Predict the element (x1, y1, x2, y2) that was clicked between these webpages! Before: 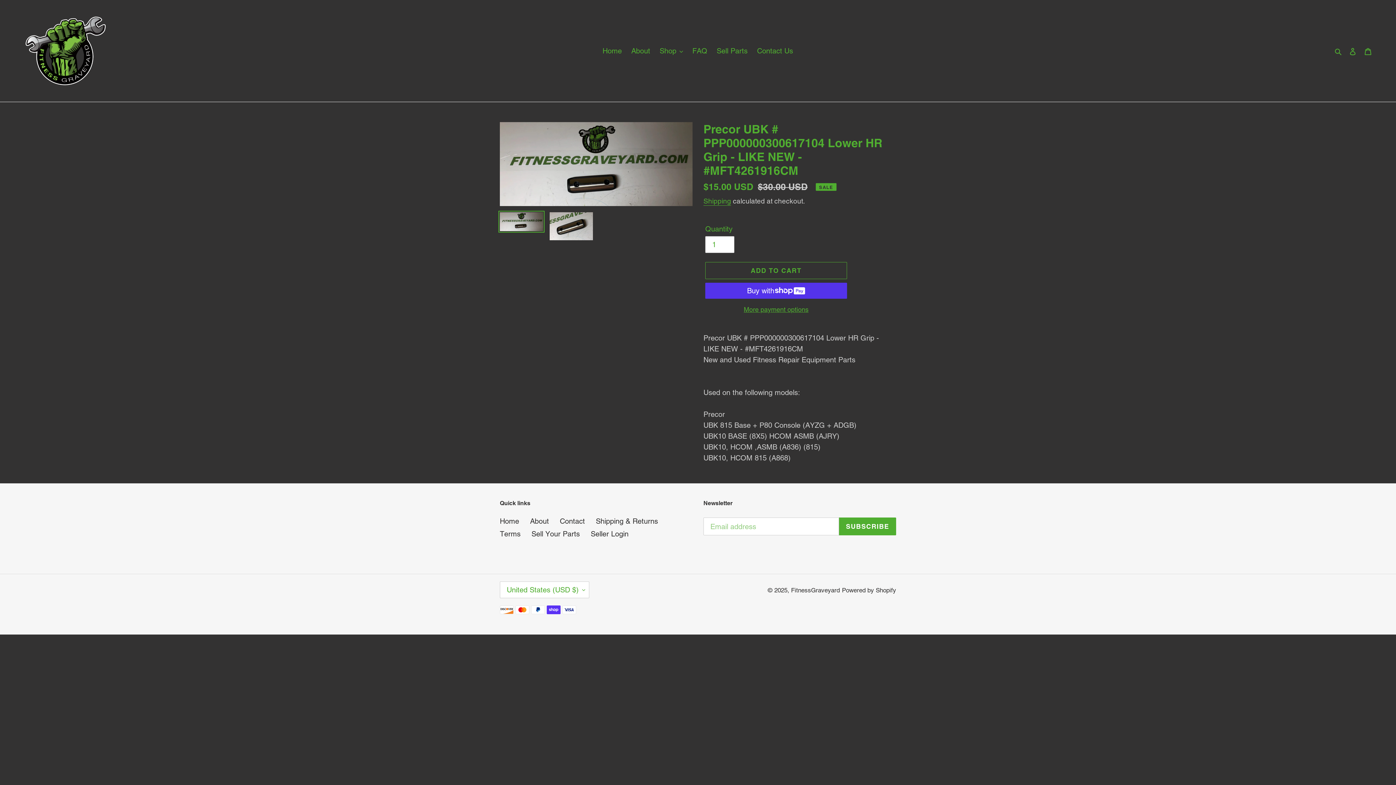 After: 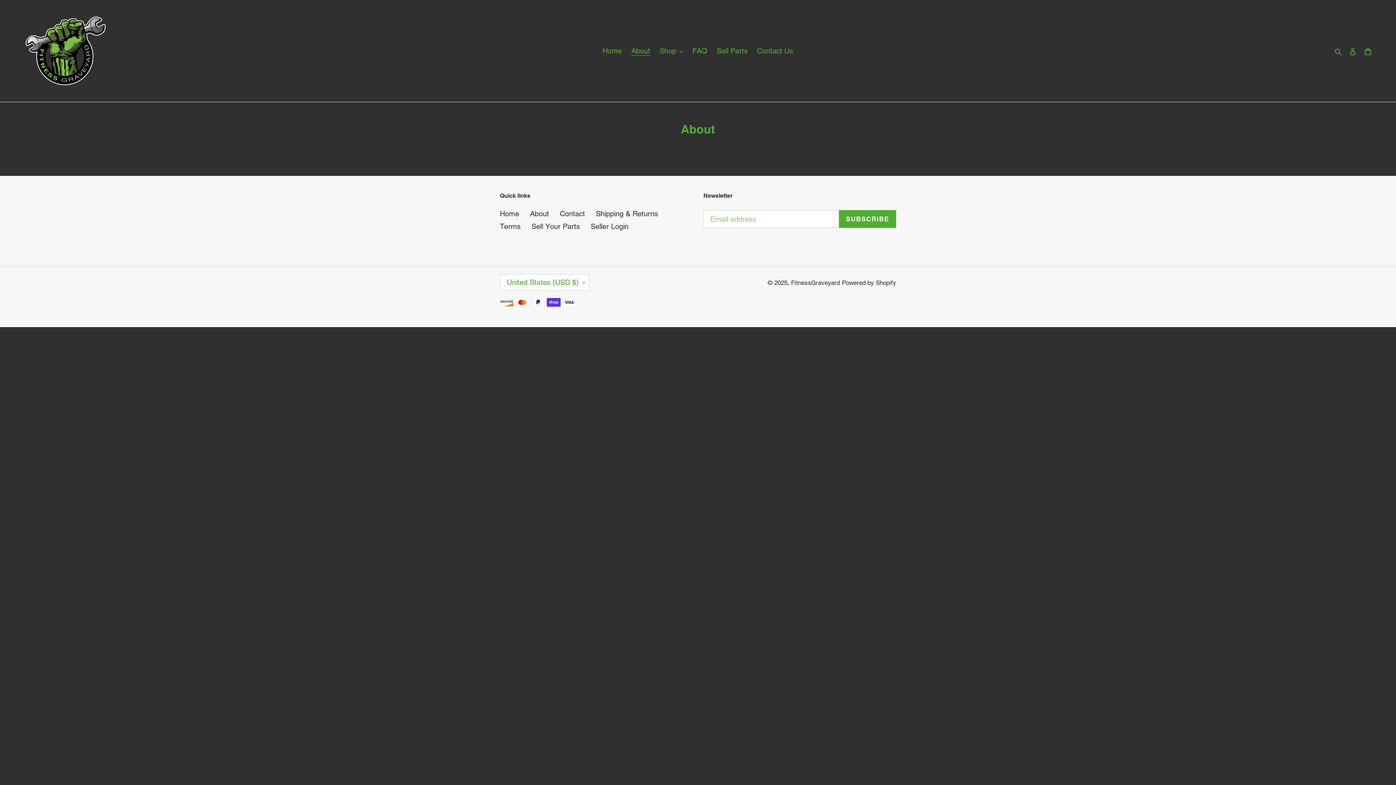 Action: label: About bbox: (627, 44, 654, 57)